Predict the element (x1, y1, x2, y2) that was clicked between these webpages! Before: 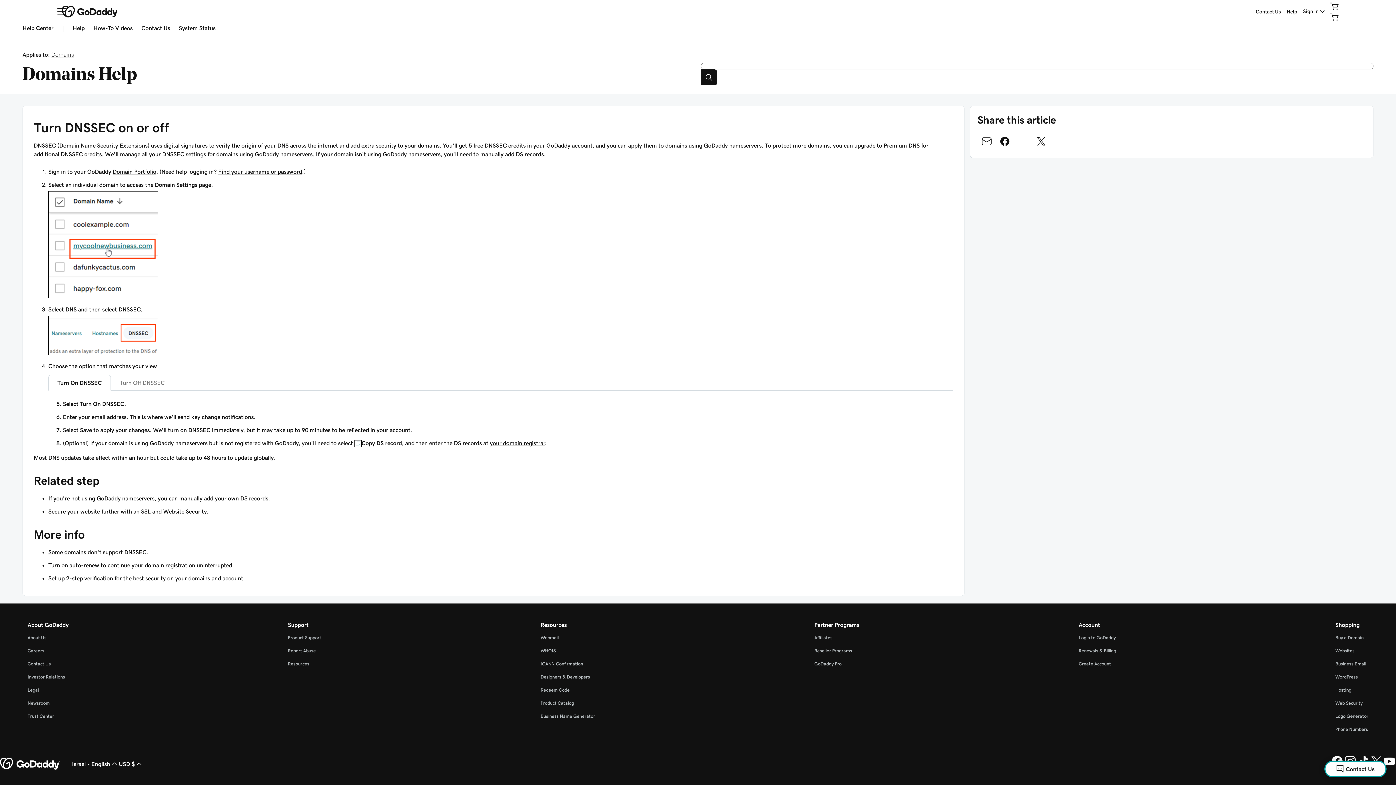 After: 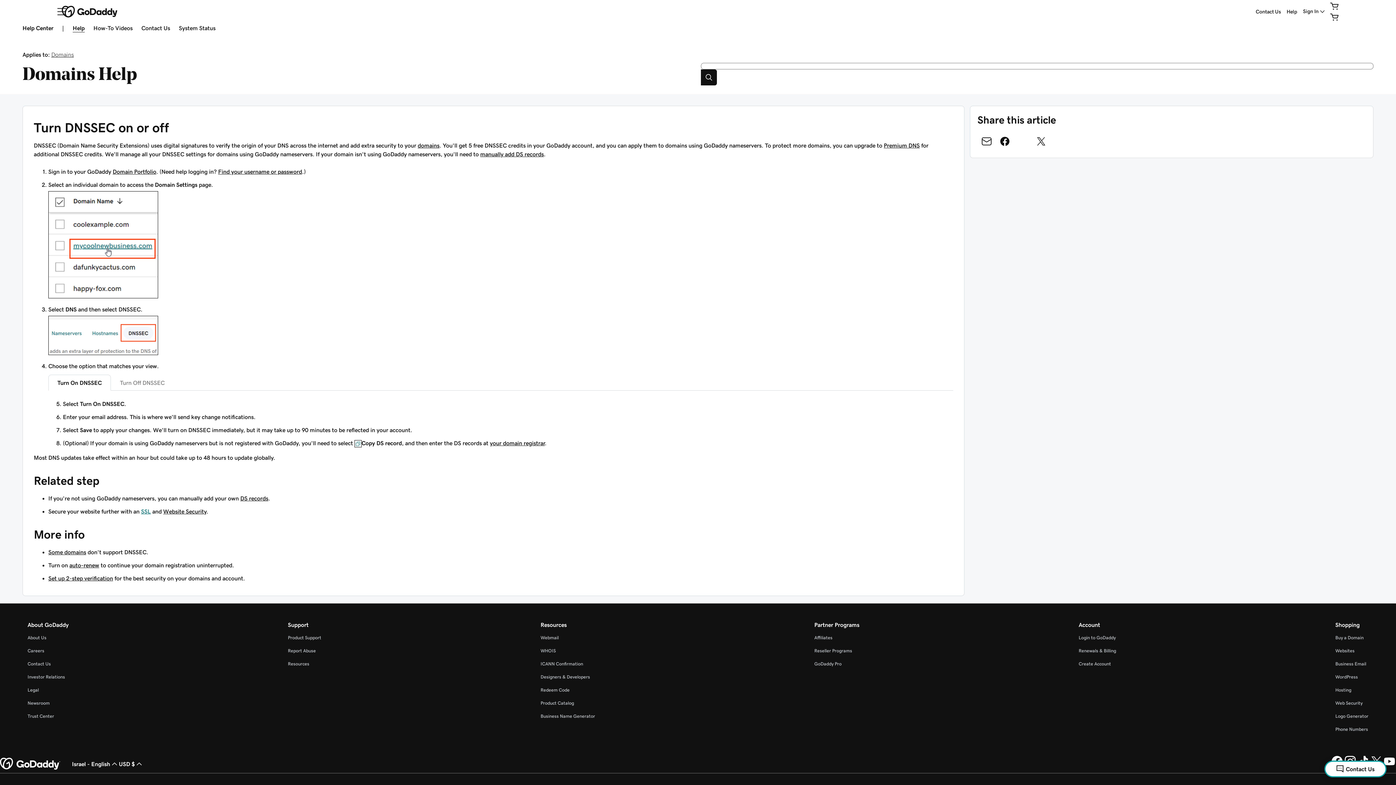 Action: label: SSL bbox: (141, 508, 150, 514)